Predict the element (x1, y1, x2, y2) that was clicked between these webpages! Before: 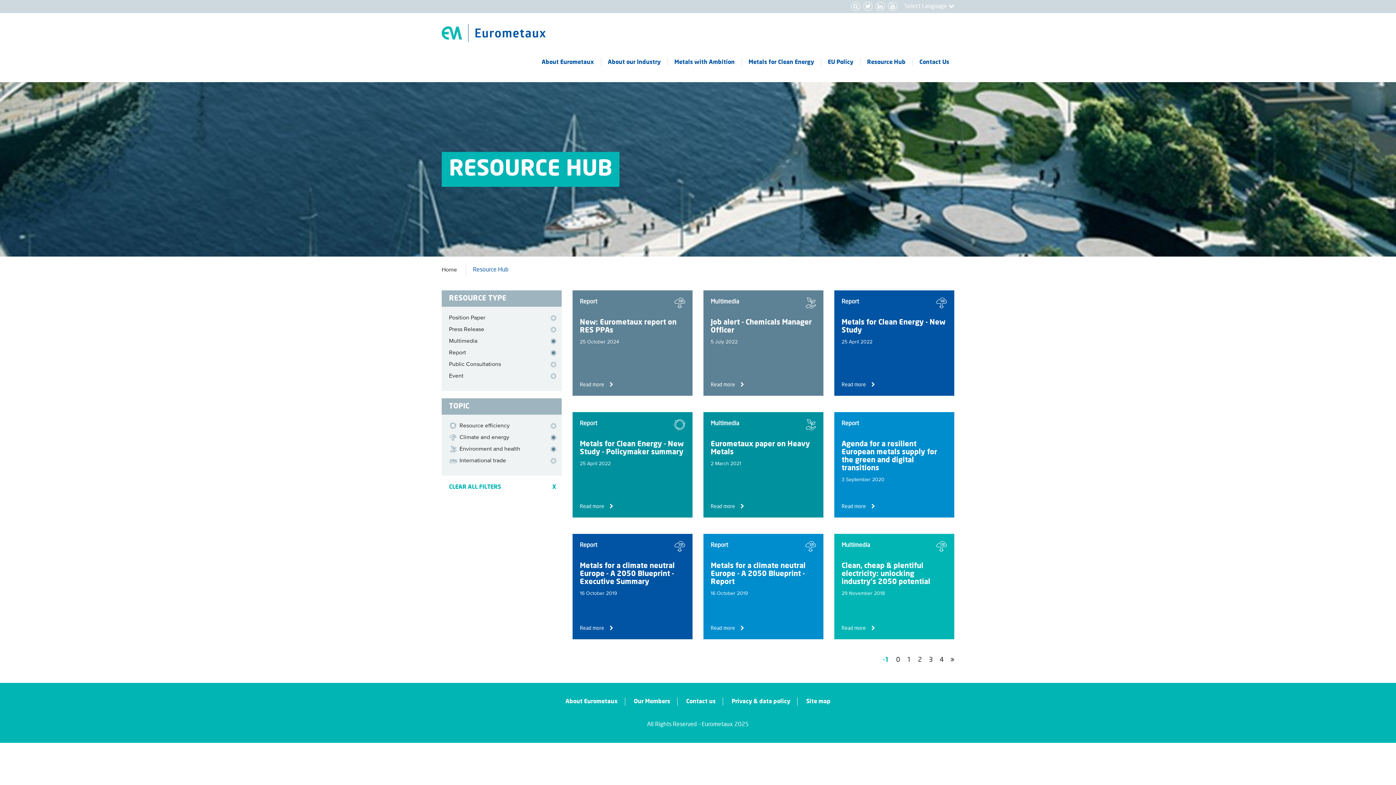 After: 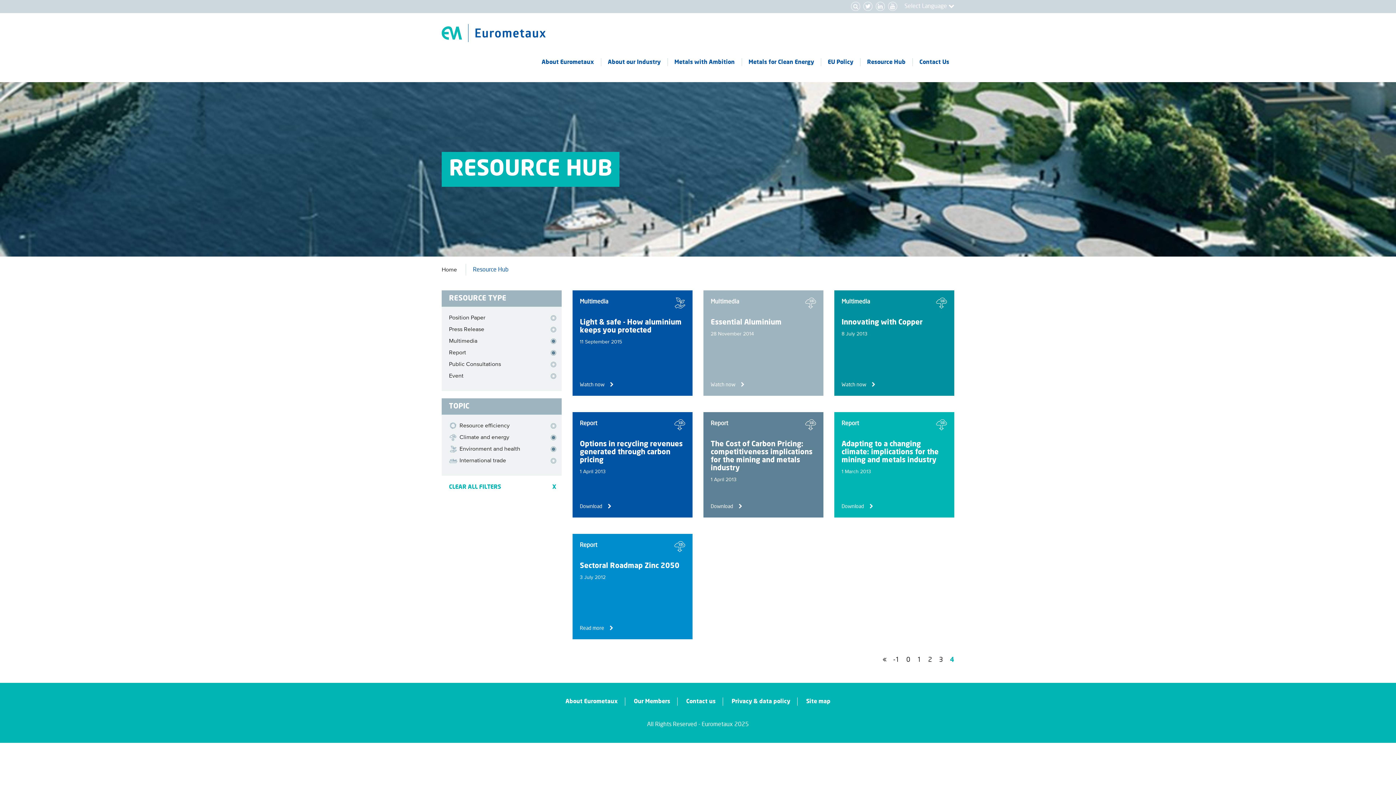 Action: bbox: (940, 657, 944, 663) label: 4